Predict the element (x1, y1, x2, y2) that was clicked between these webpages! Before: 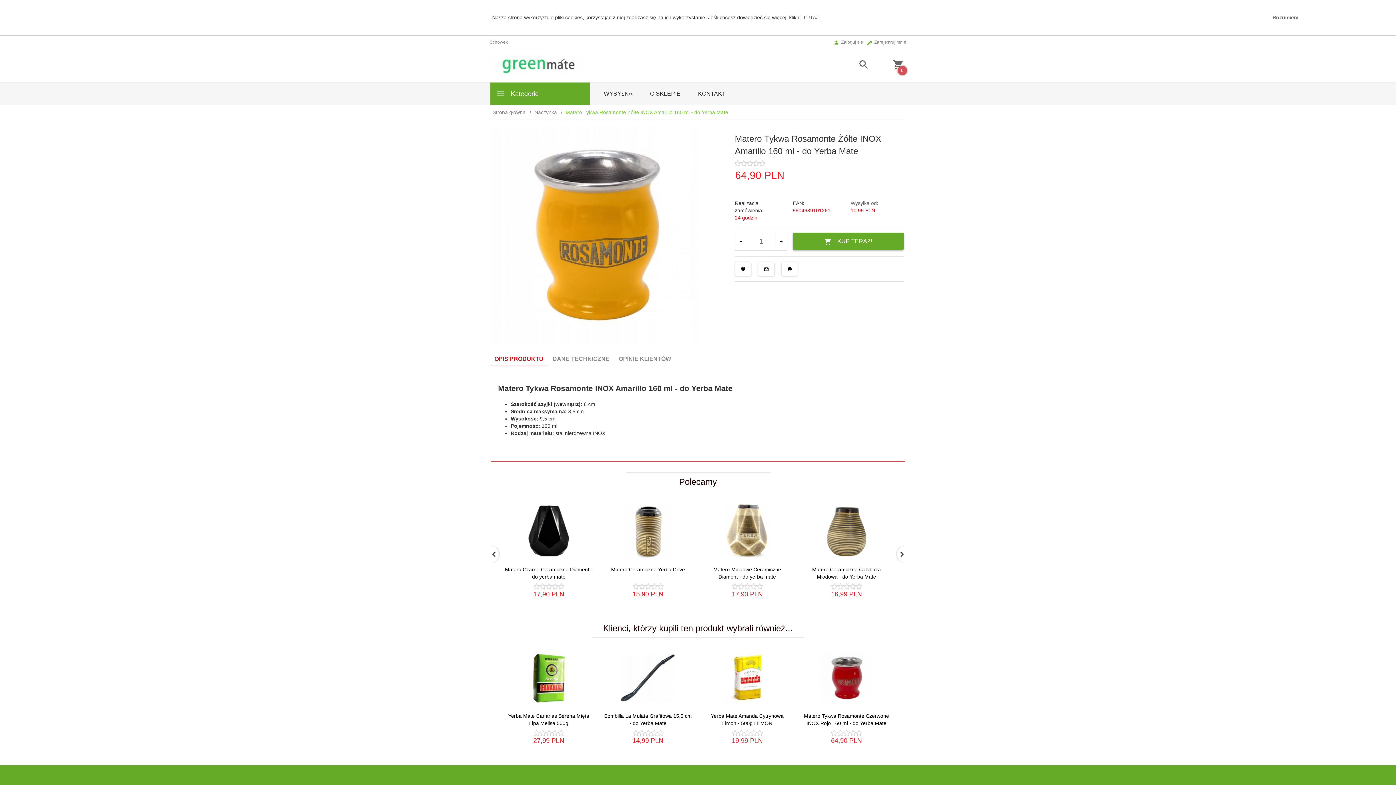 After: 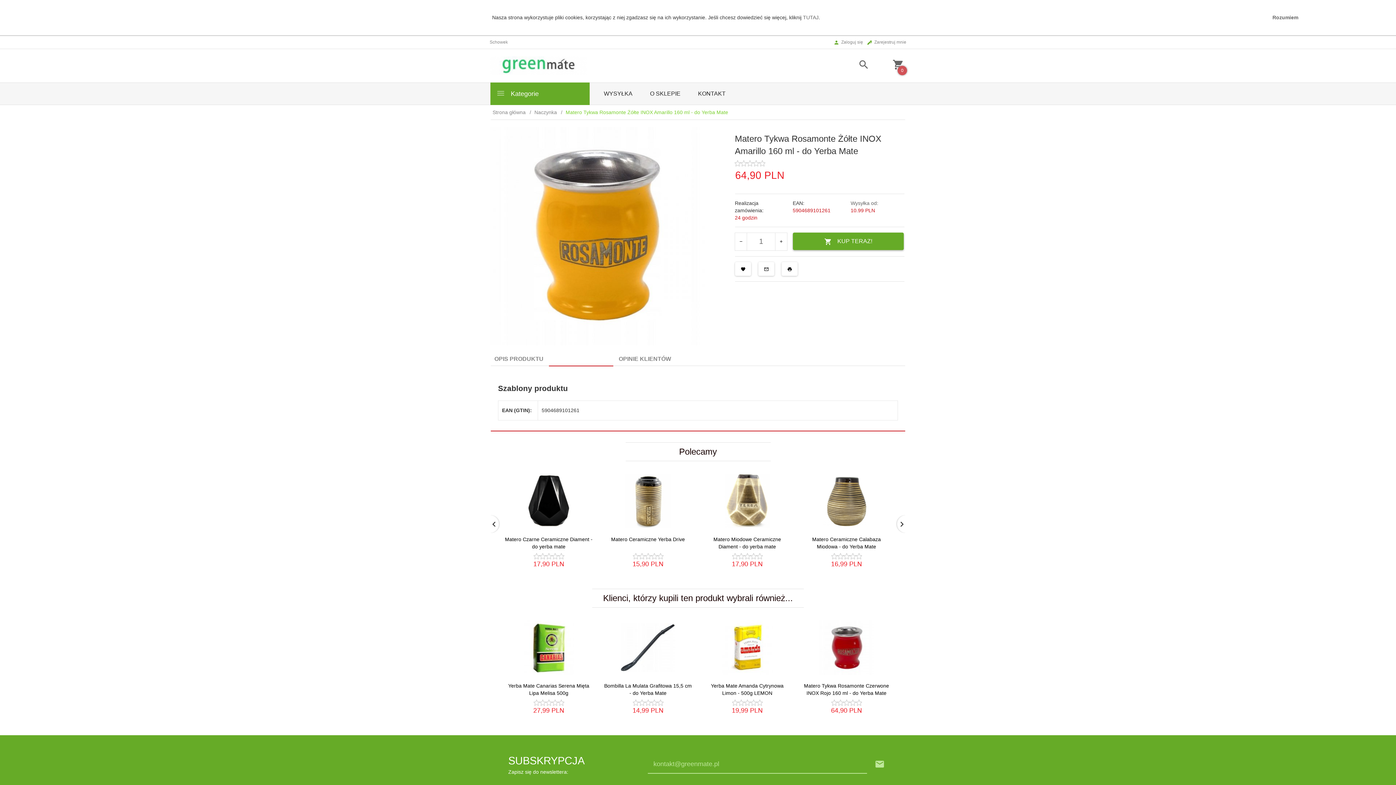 Action: label: DANE TECHNICZNE bbox: (549, 352, 613, 365)